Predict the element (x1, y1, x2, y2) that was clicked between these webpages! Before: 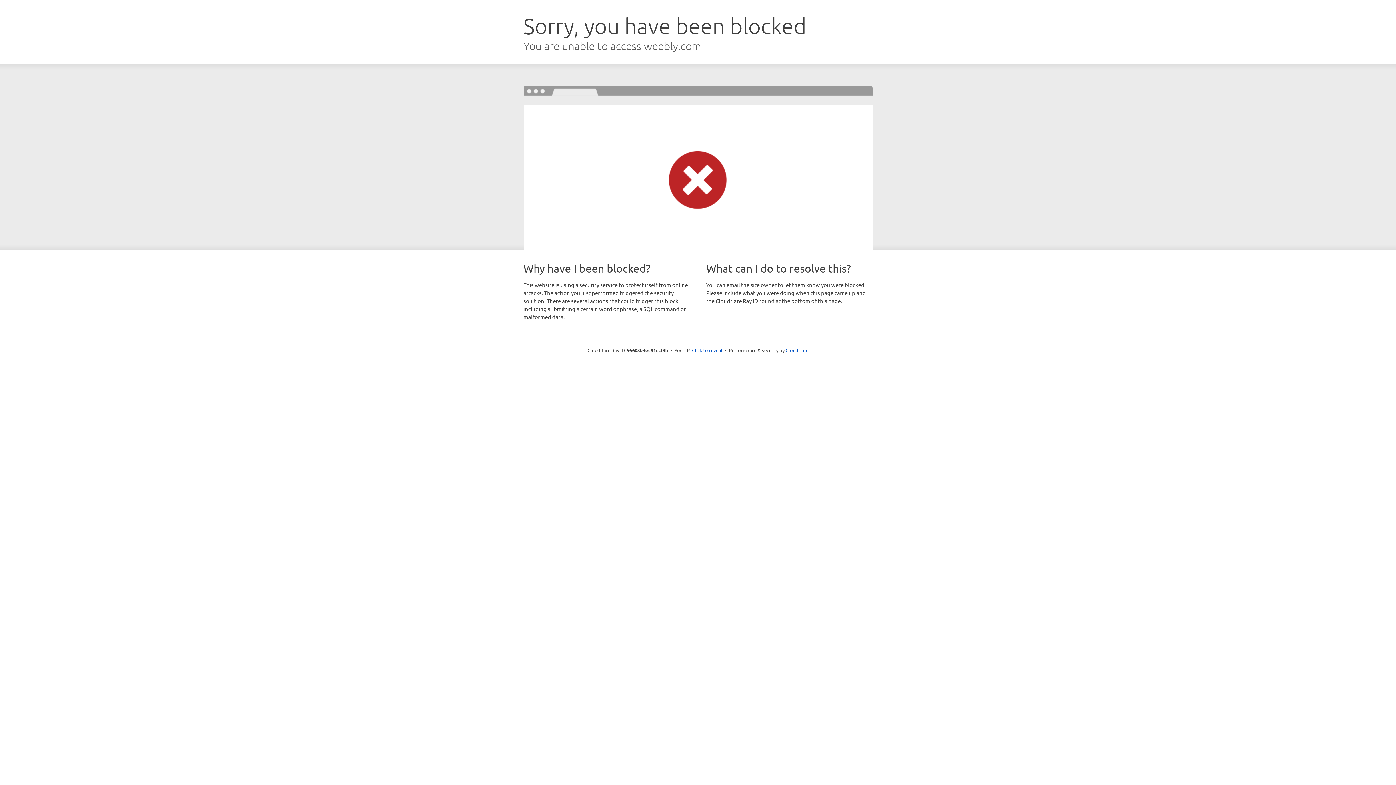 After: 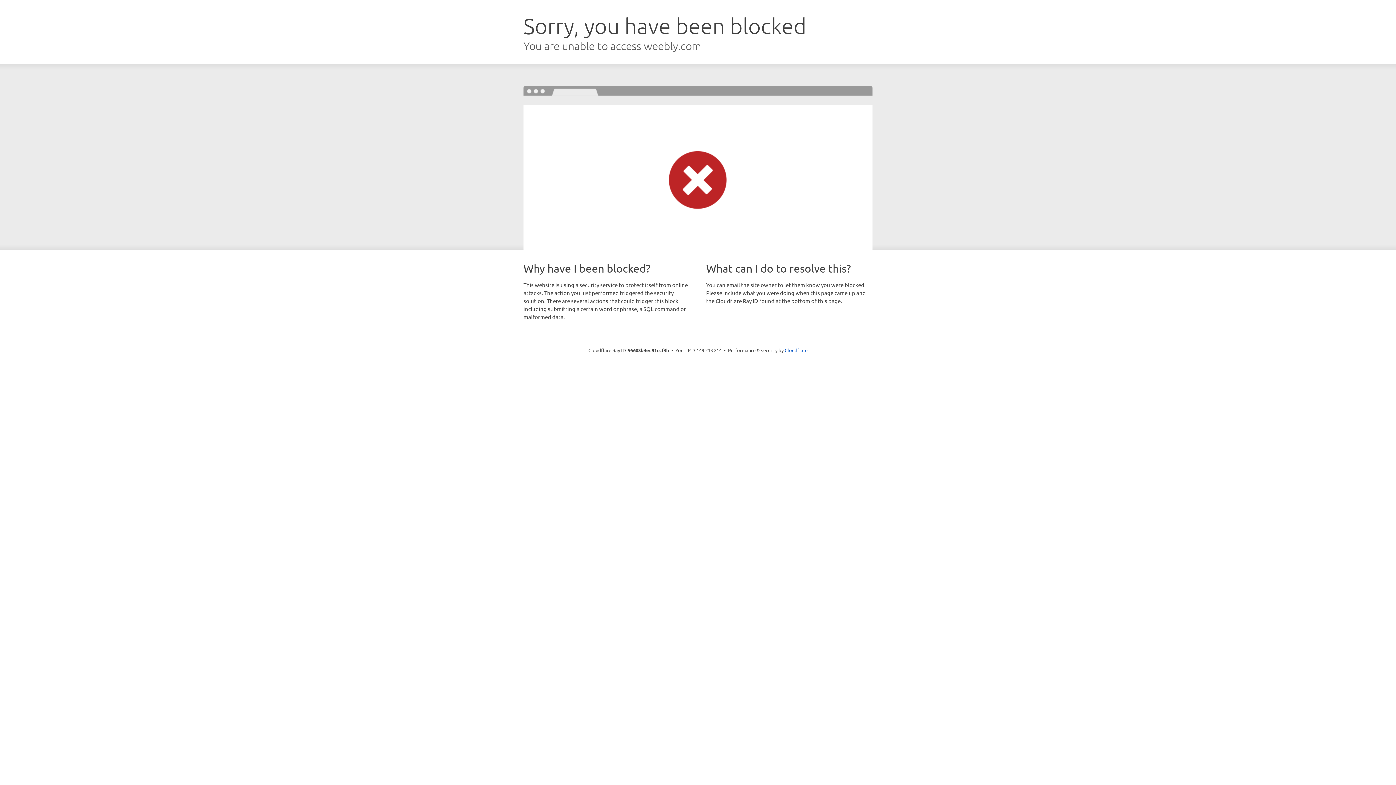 Action: bbox: (692, 346, 722, 353) label: Click to reveal